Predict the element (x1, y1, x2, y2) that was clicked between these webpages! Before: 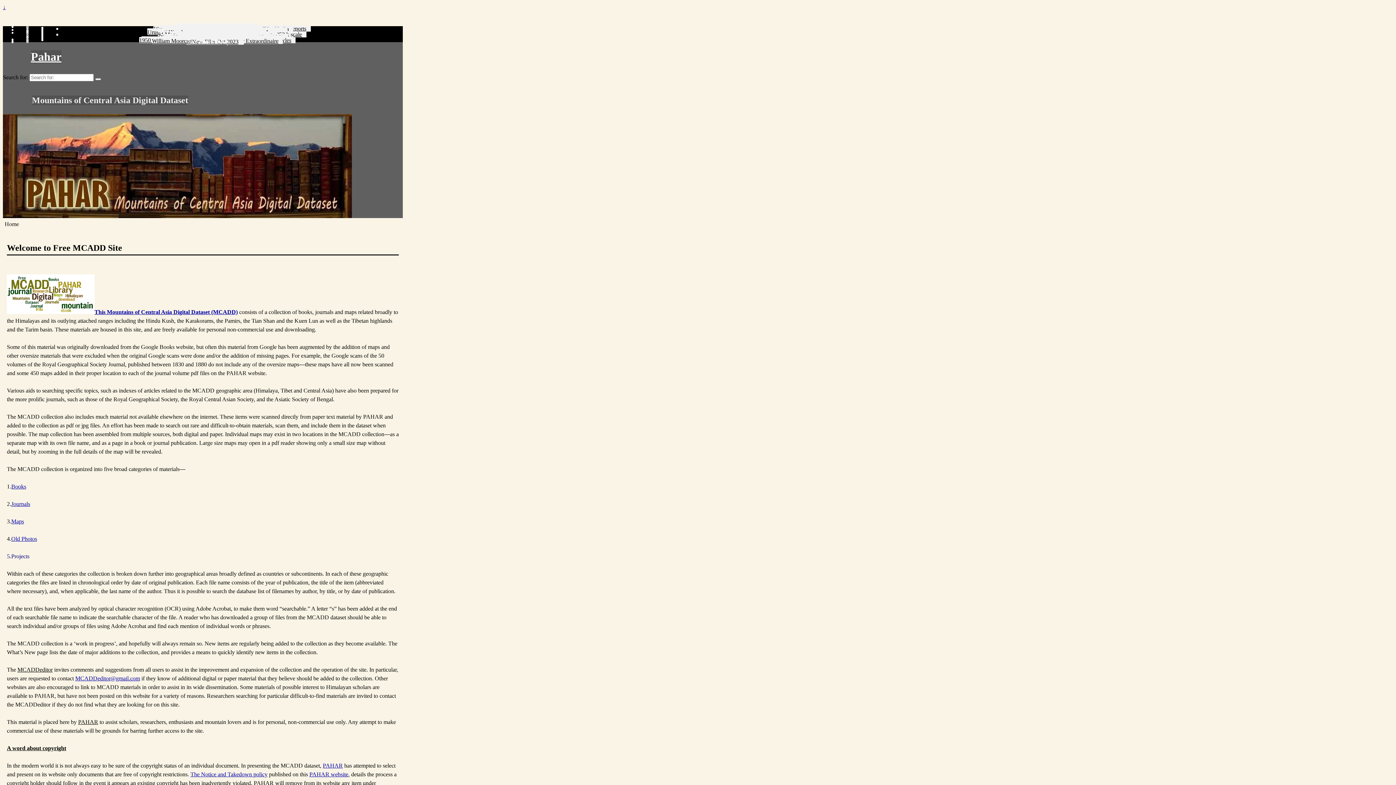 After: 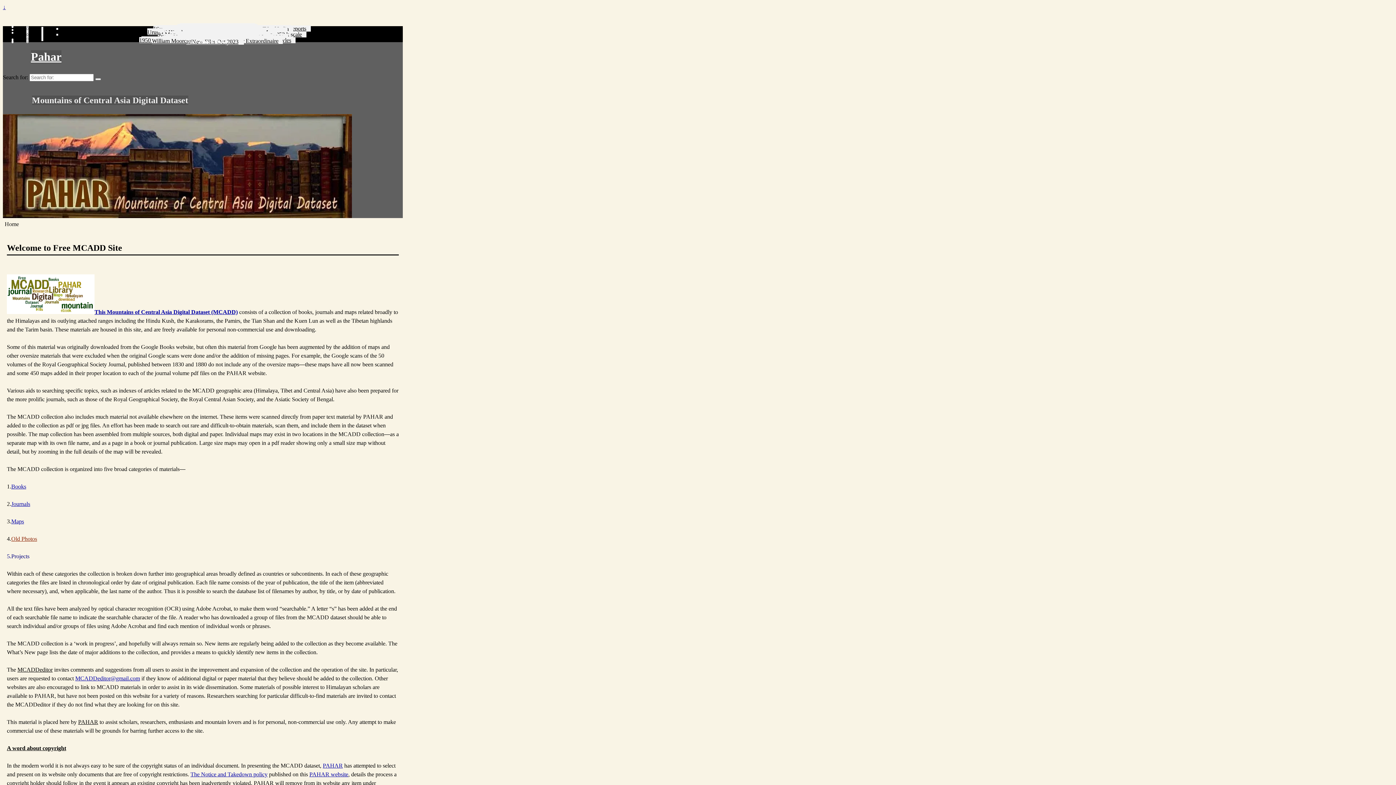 Action: label: Old Photos bbox: (11, 536, 37, 542)